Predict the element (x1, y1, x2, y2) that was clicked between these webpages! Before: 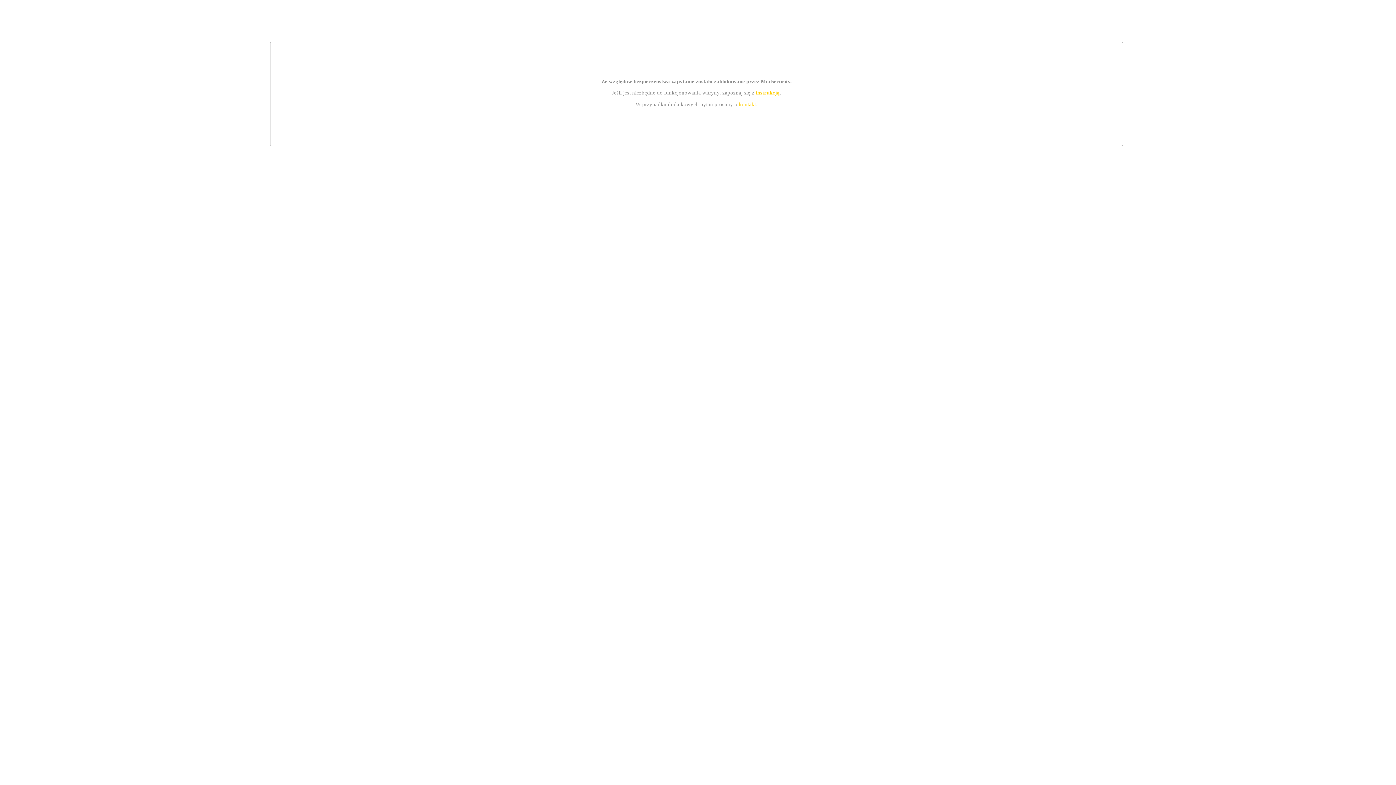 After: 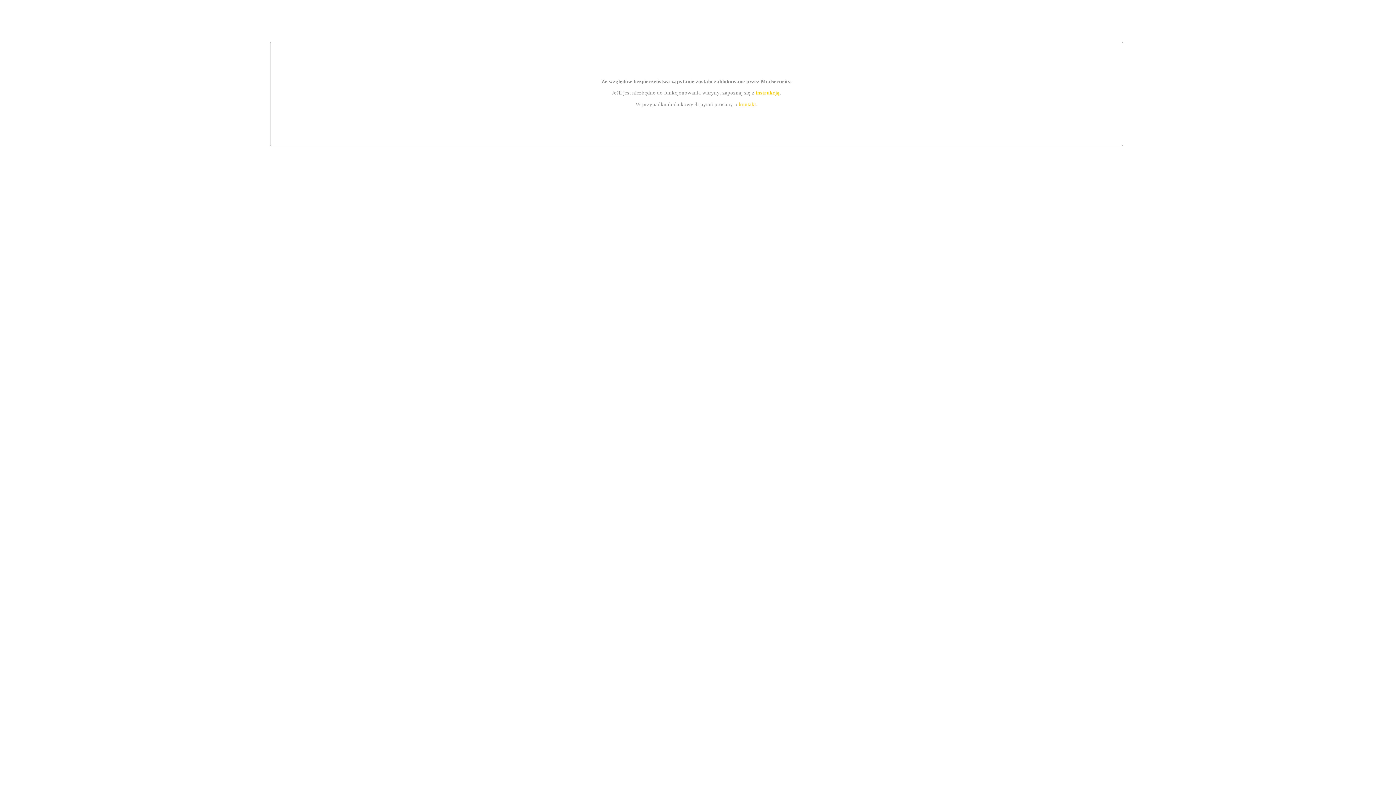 Action: bbox: (755, 89, 779, 95) label: instrukcją